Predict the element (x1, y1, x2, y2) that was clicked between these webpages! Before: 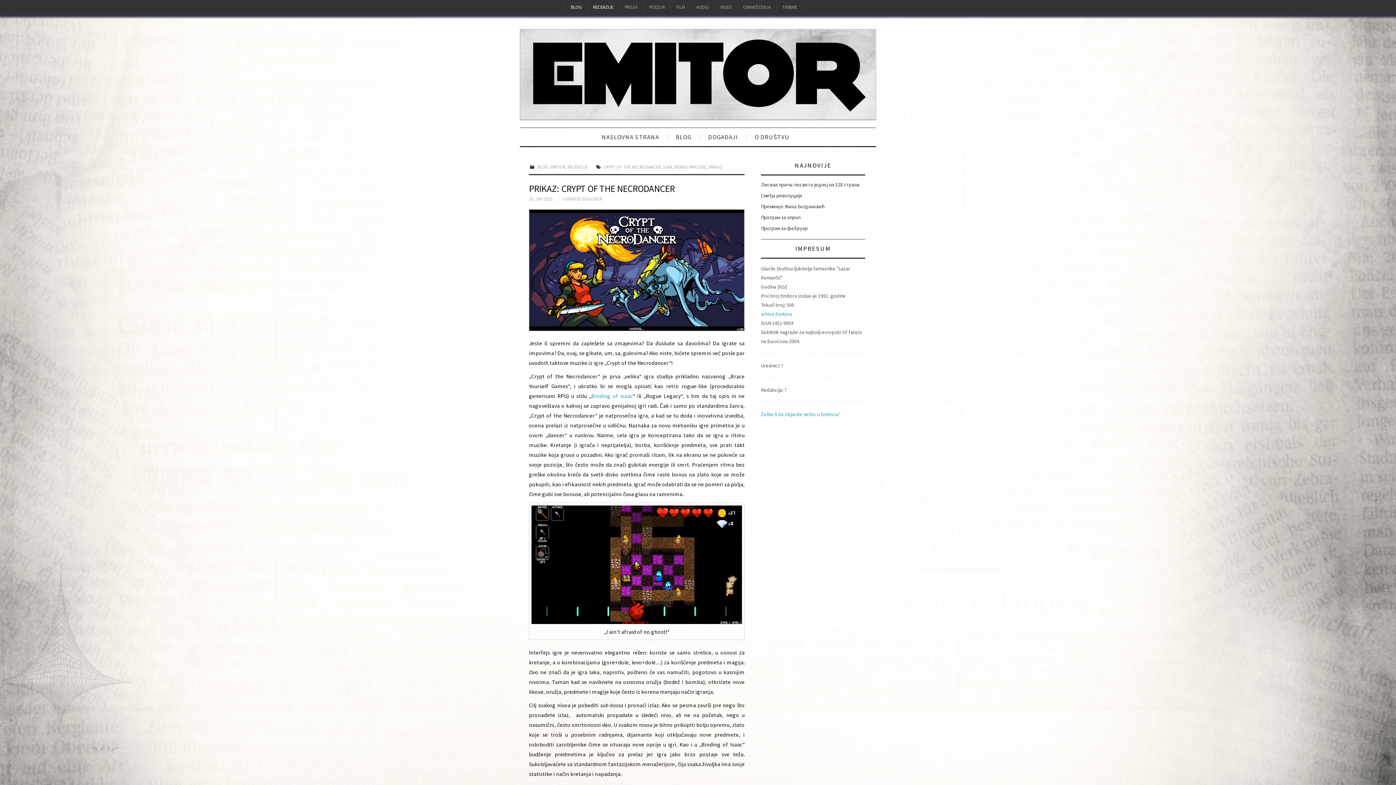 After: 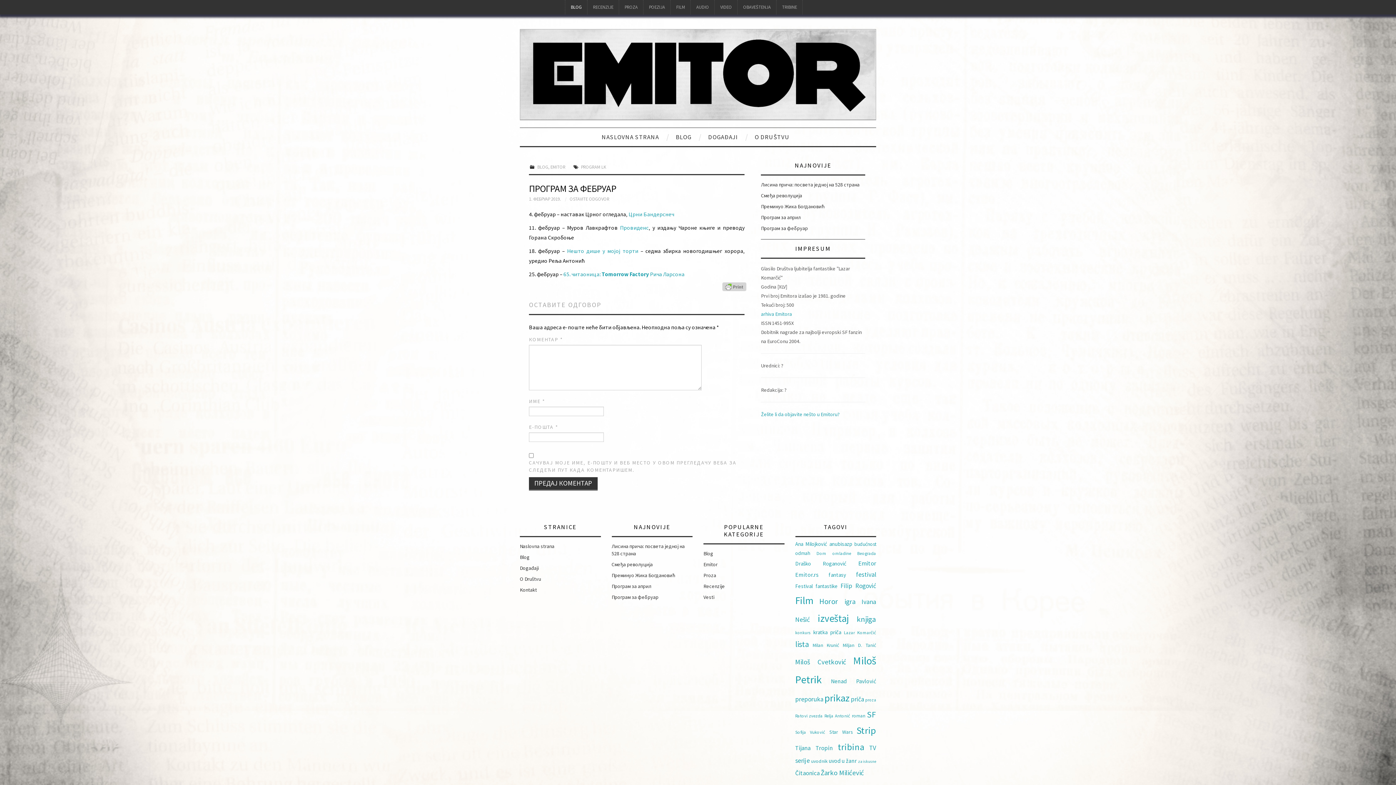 Action: bbox: (761, 225, 808, 231) label: Програм за фебруар